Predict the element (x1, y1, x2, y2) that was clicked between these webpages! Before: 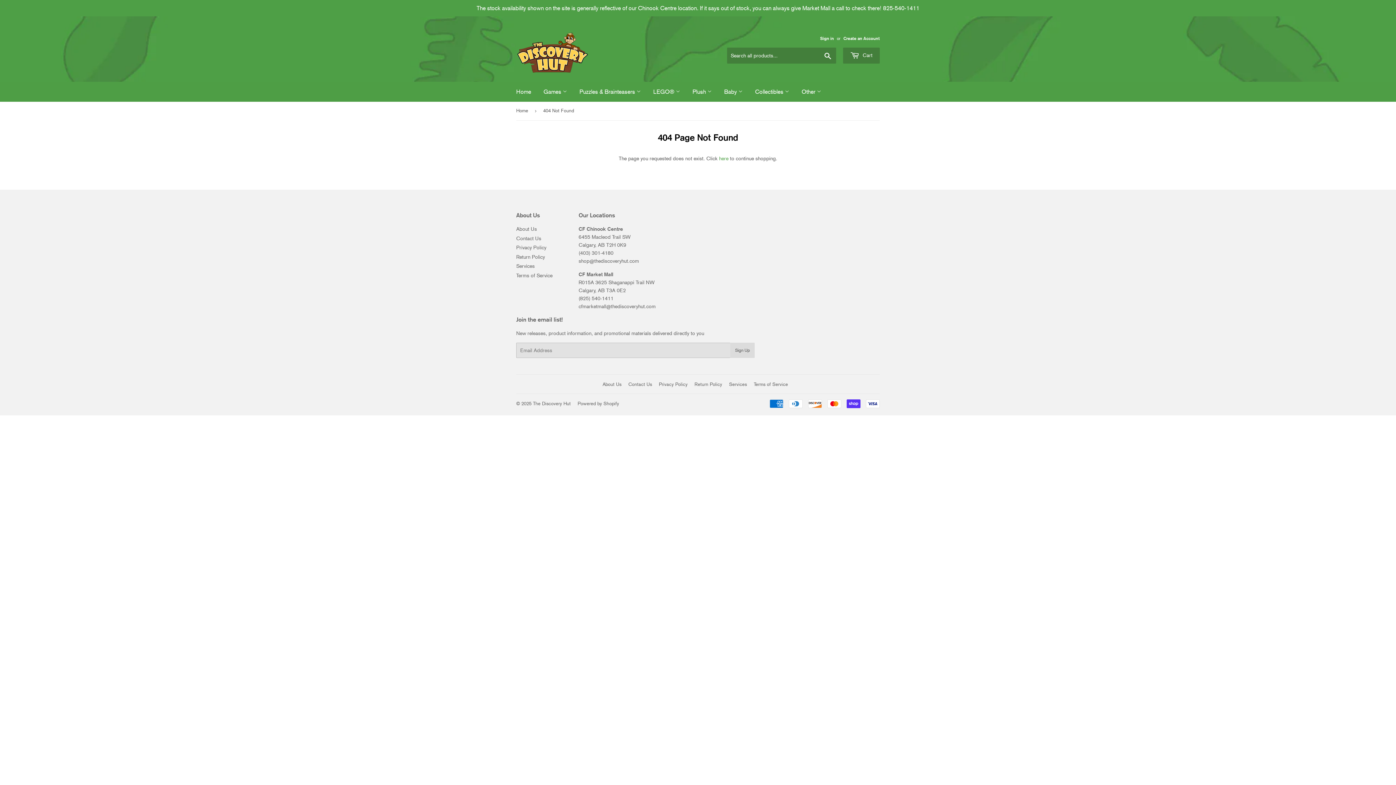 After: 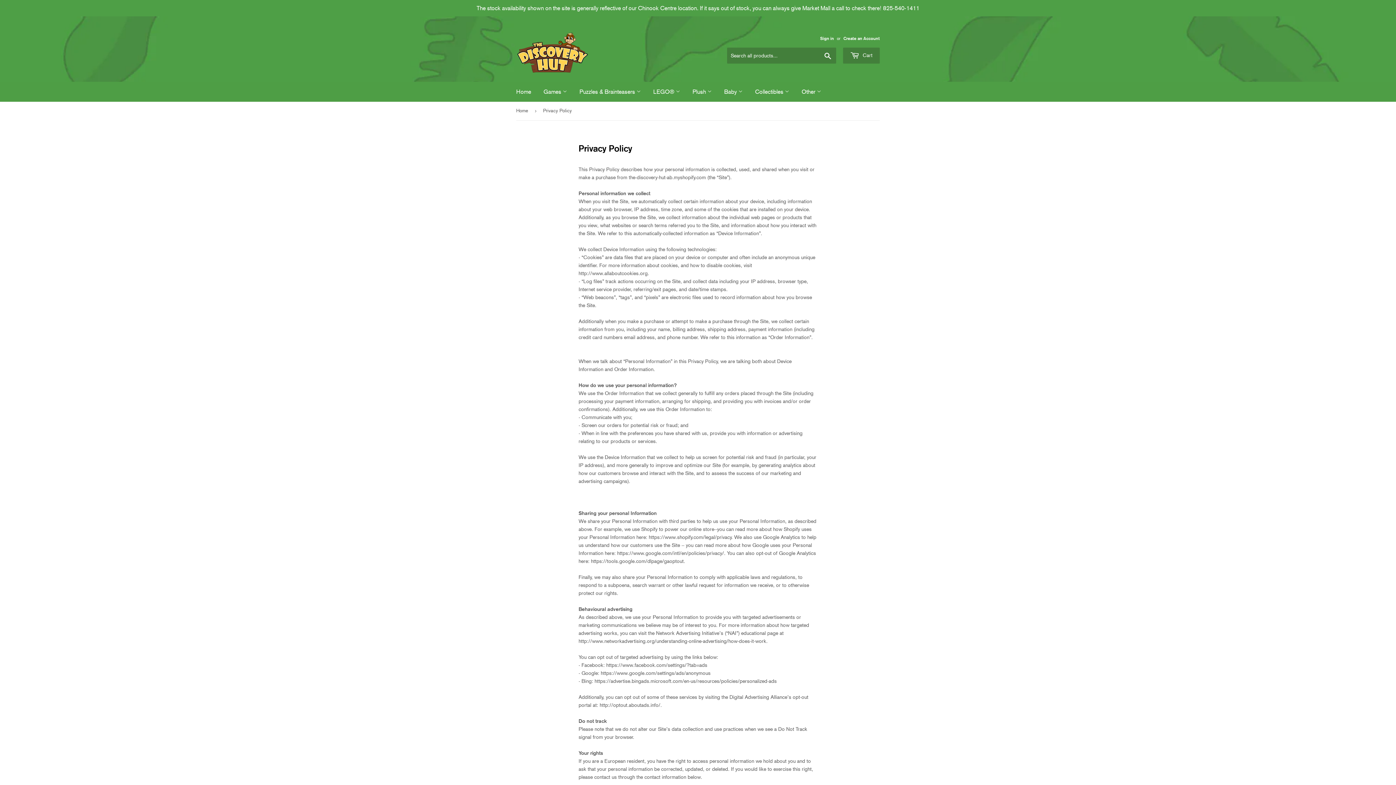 Action: bbox: (659, 381, 687, 387) label: Privacy Policy